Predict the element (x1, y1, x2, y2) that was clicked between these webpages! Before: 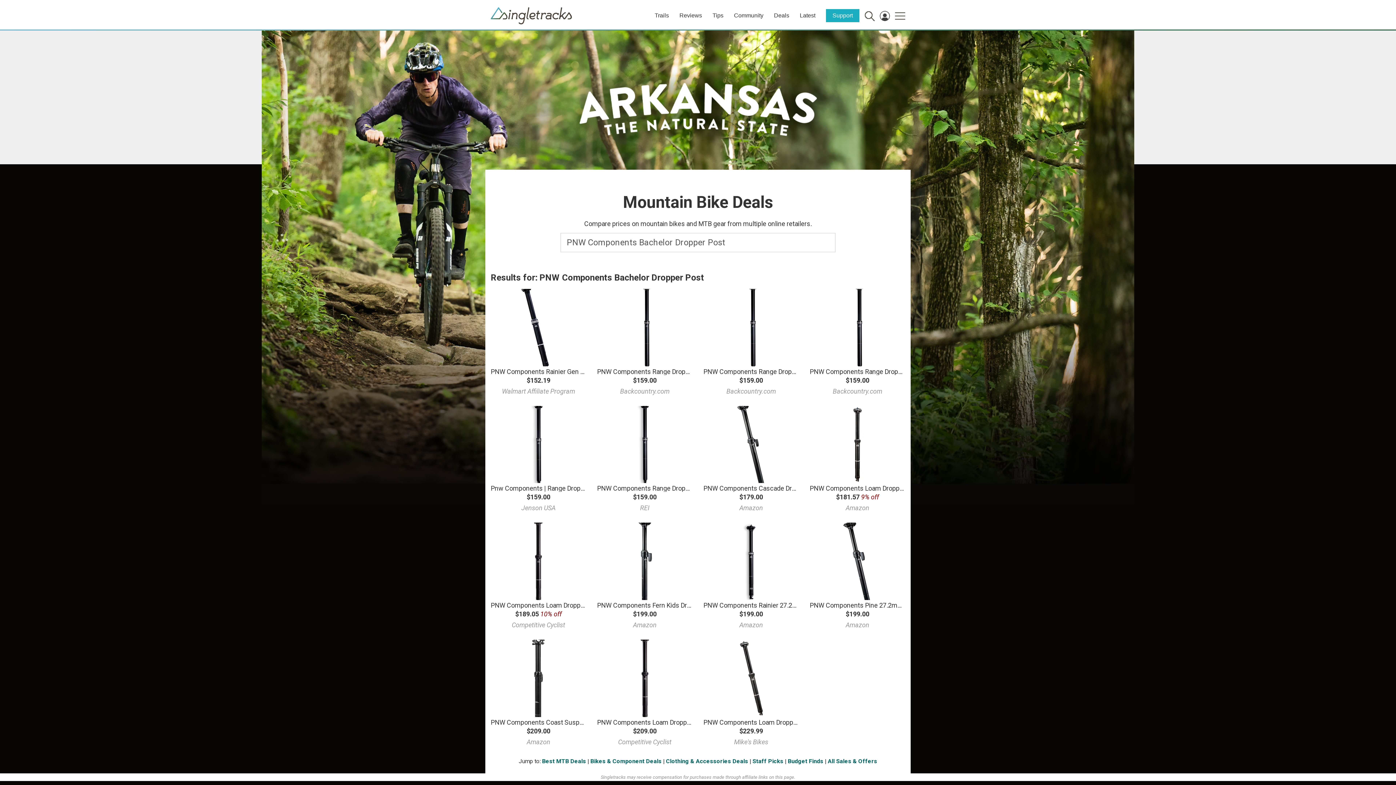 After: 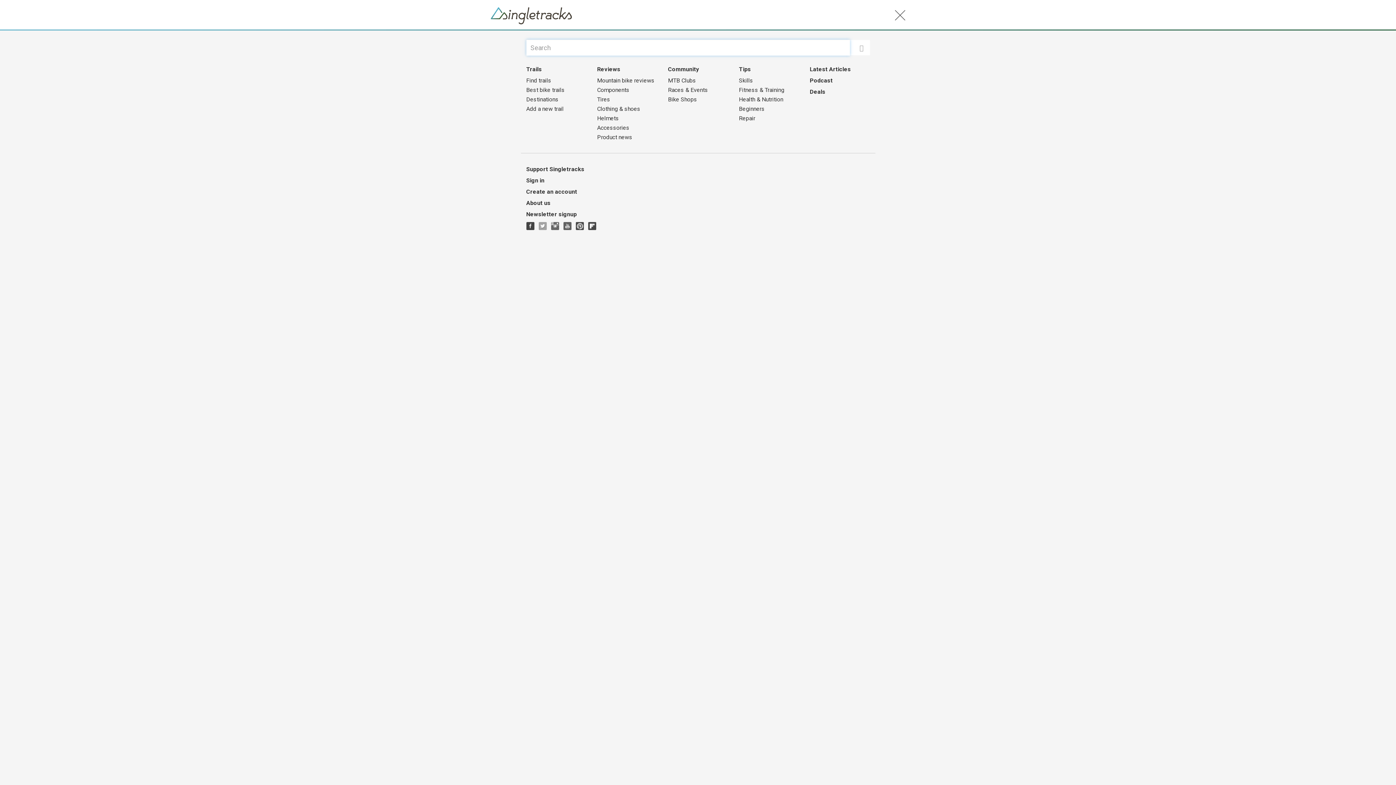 Action: bbox: (870, 12, 874, 18)